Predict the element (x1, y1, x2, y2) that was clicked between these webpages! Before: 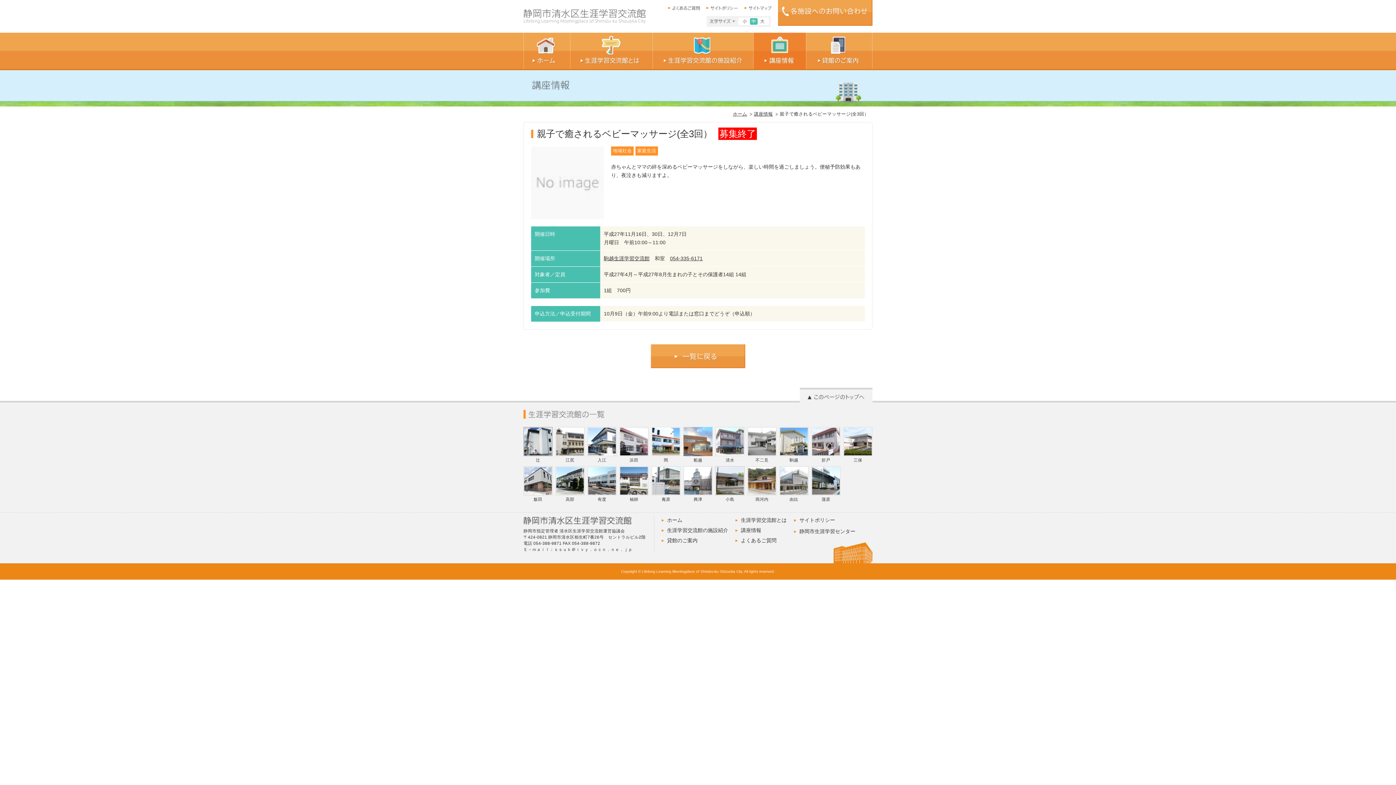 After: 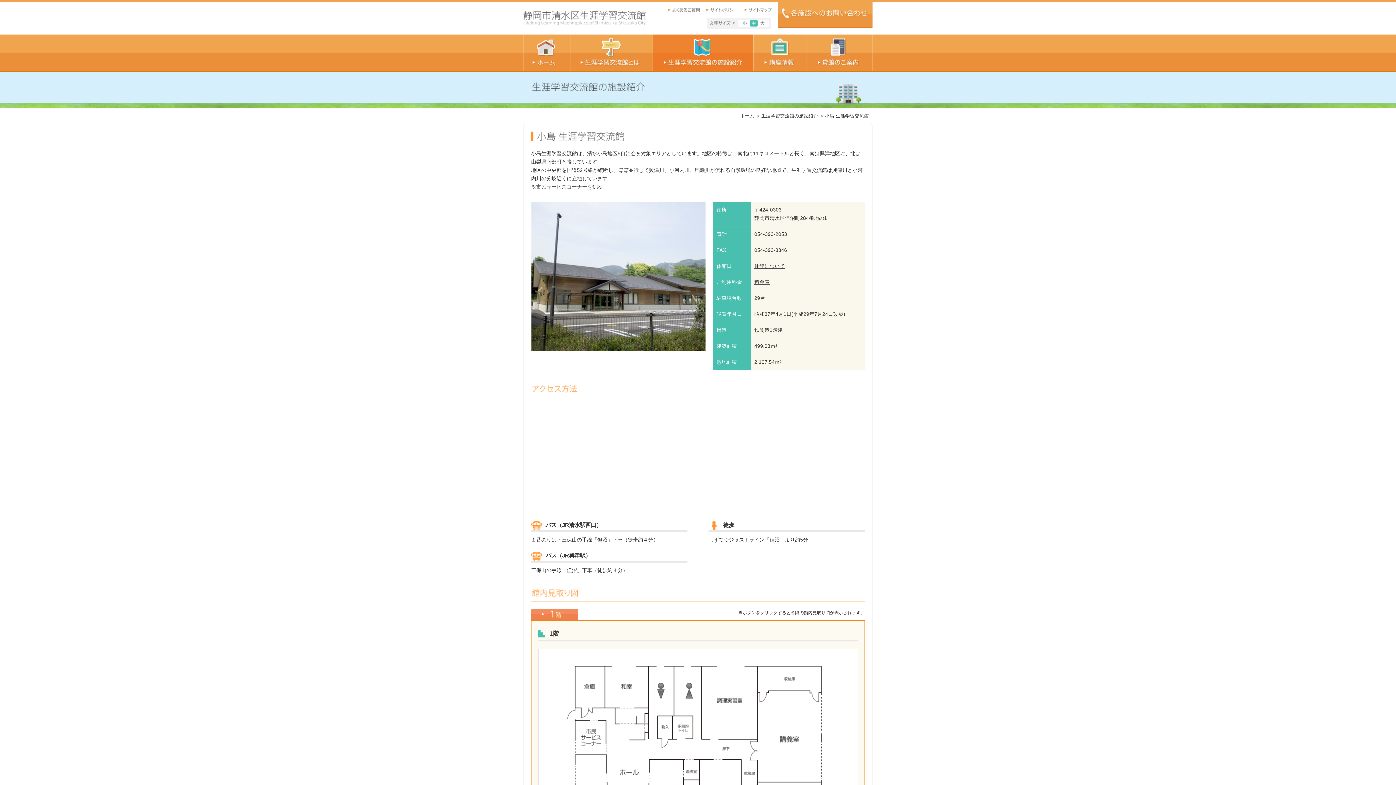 Action: bbox: (715, 466, 744, 501) label: 小島